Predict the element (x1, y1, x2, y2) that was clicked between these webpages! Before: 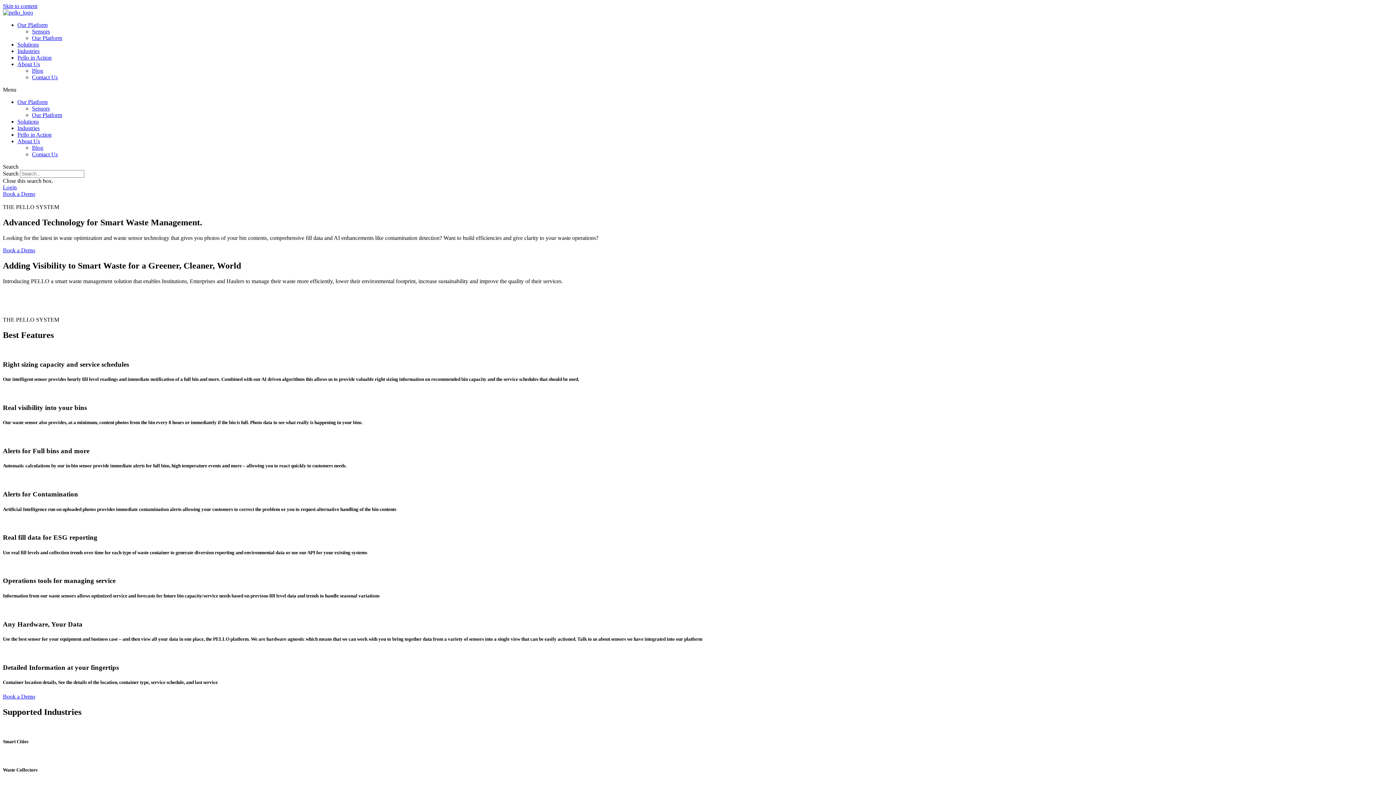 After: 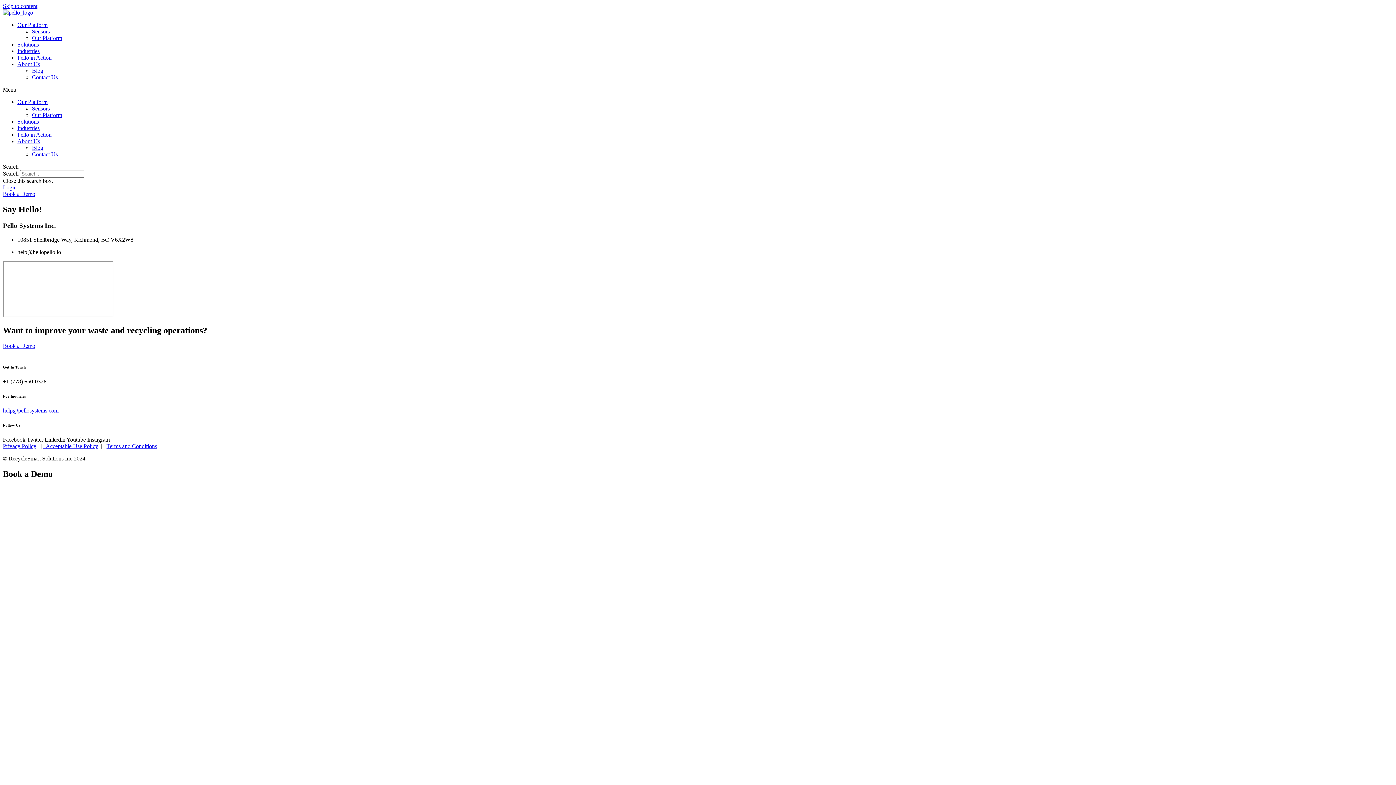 Action: bbox: (32, 151, 57, 157) label: Contact Us